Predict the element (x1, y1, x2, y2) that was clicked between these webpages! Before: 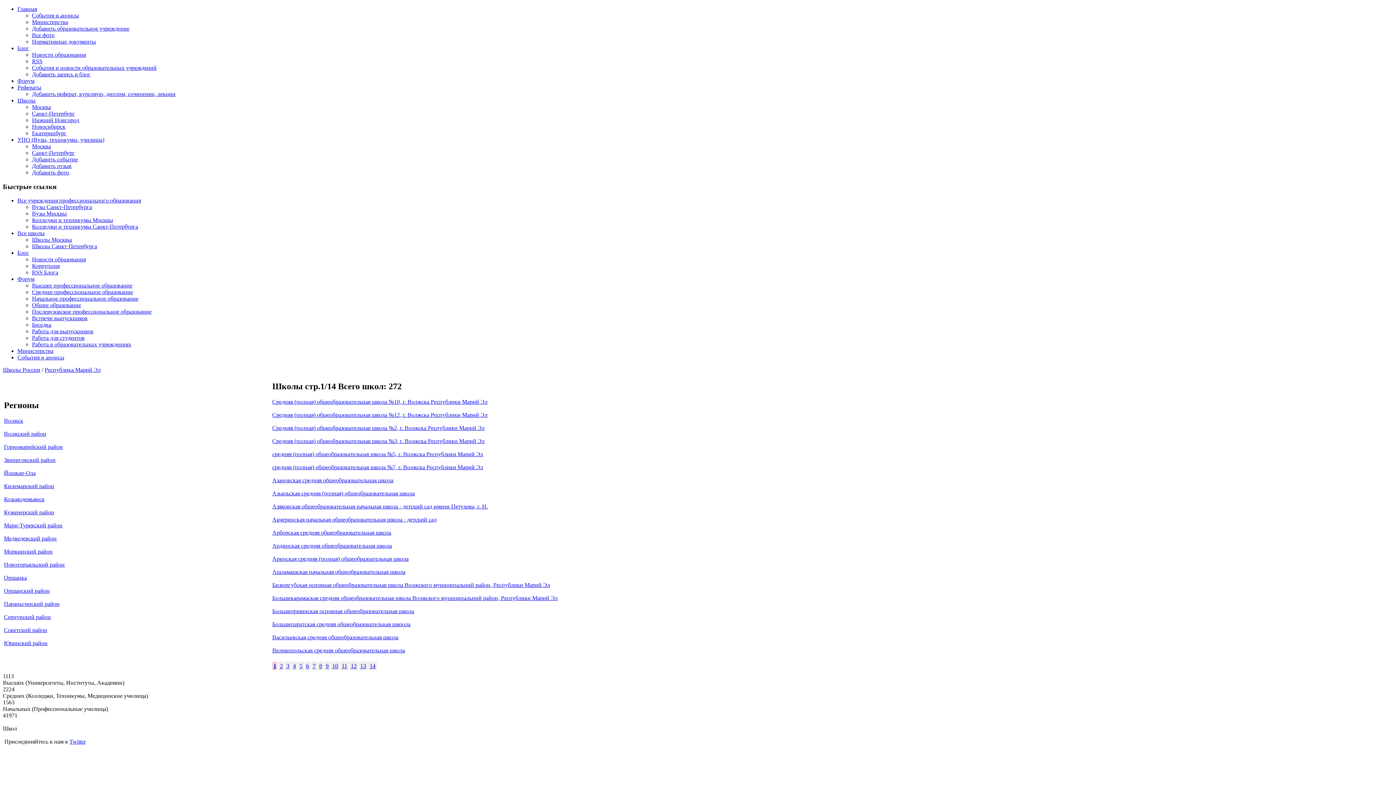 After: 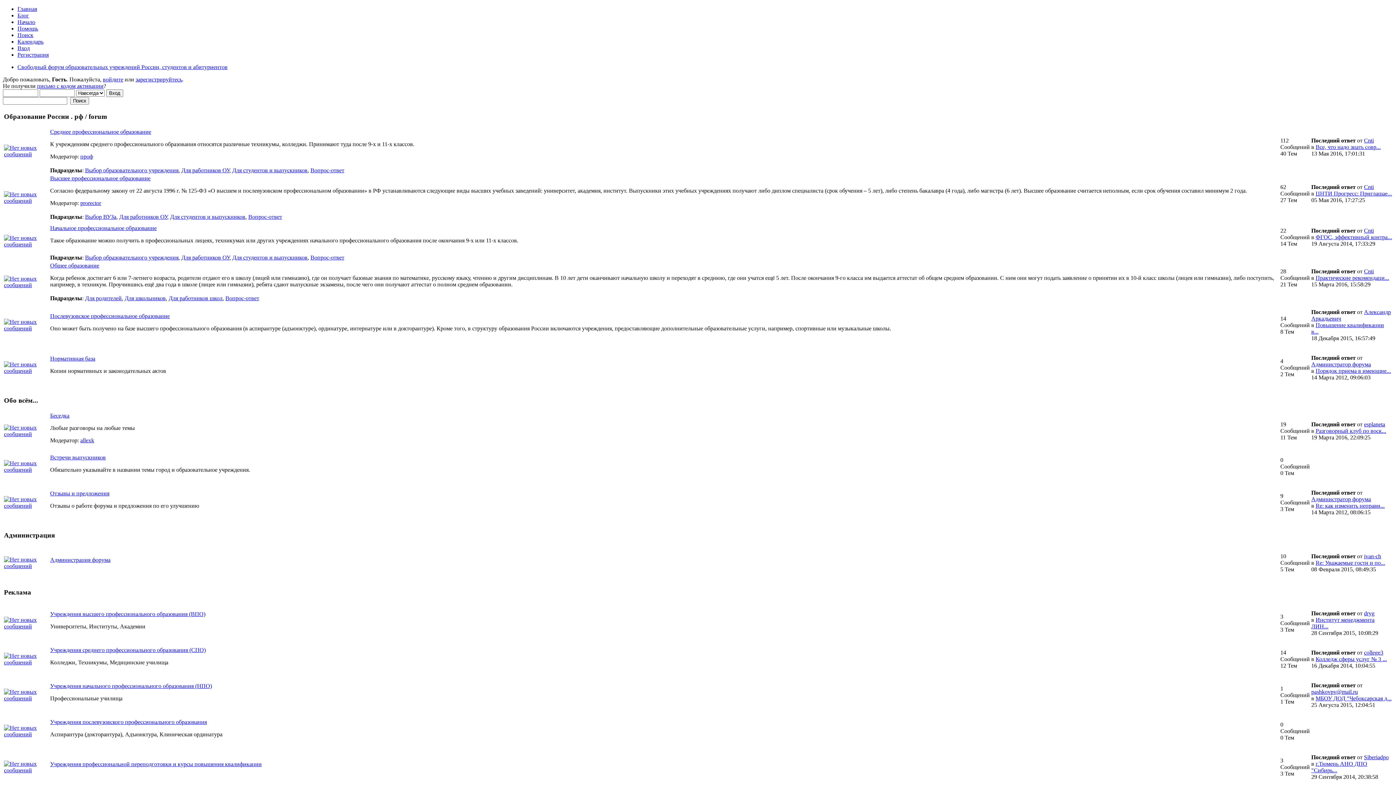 Action: label: Форум bbox: (17, 77, 34, 84)